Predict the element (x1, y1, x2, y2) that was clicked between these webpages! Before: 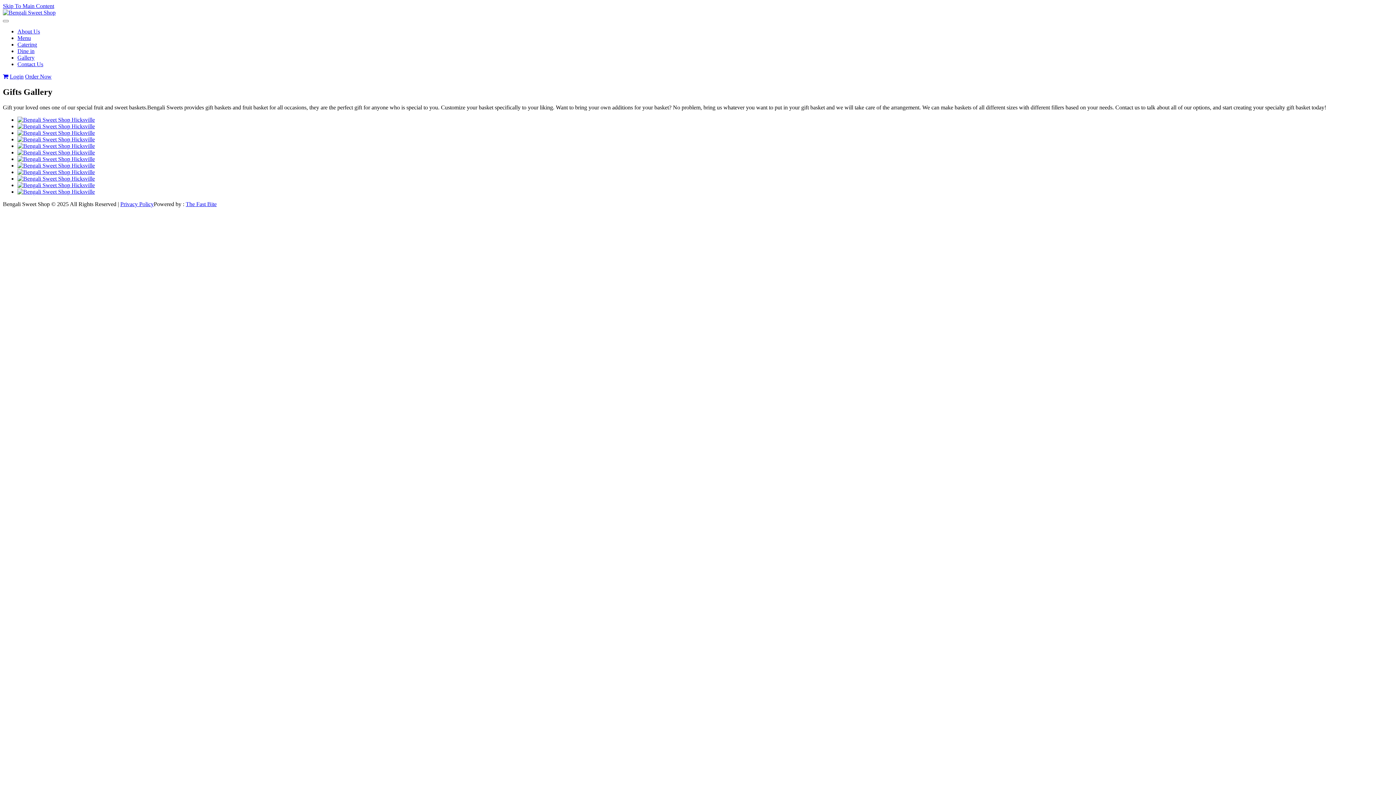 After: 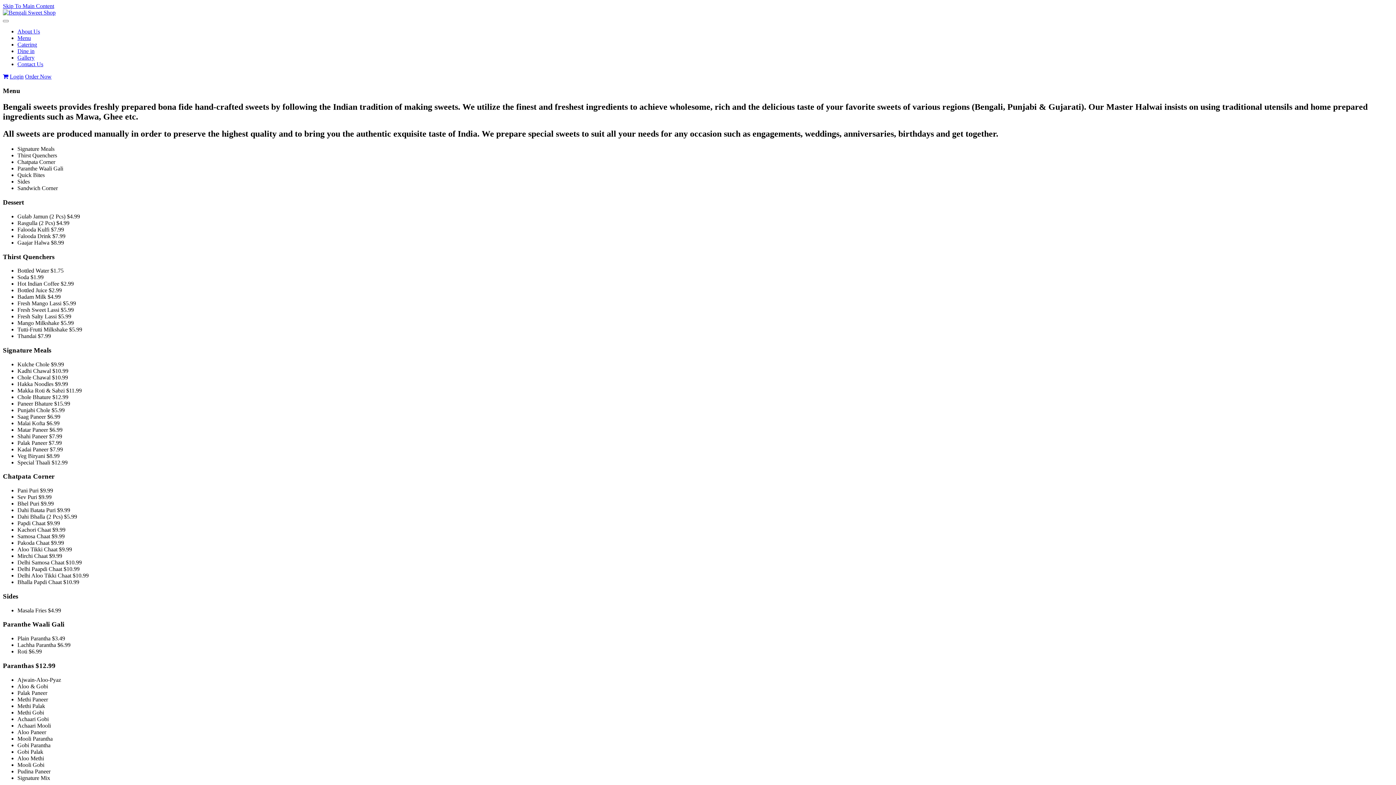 Action: label: Menu bbox: (17, 34, 30, 41)